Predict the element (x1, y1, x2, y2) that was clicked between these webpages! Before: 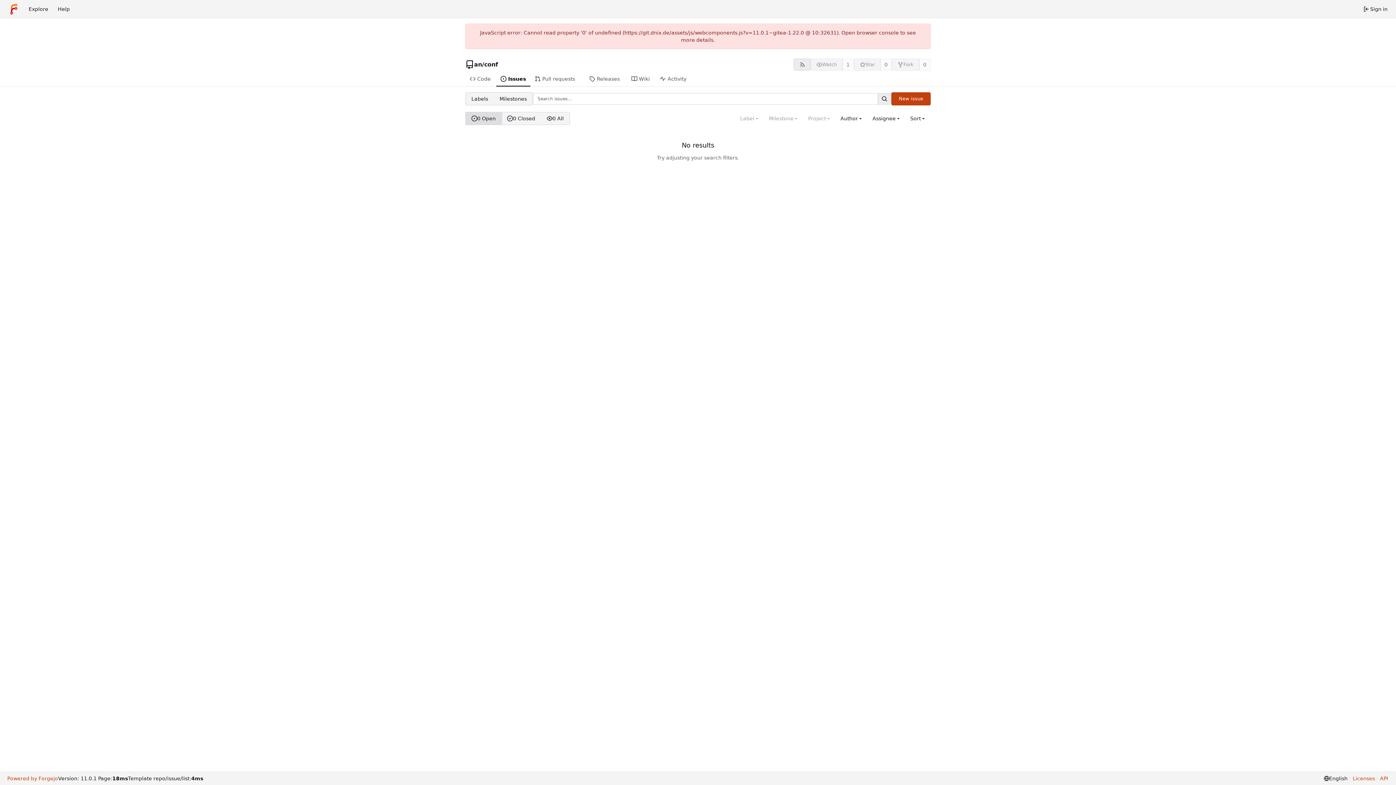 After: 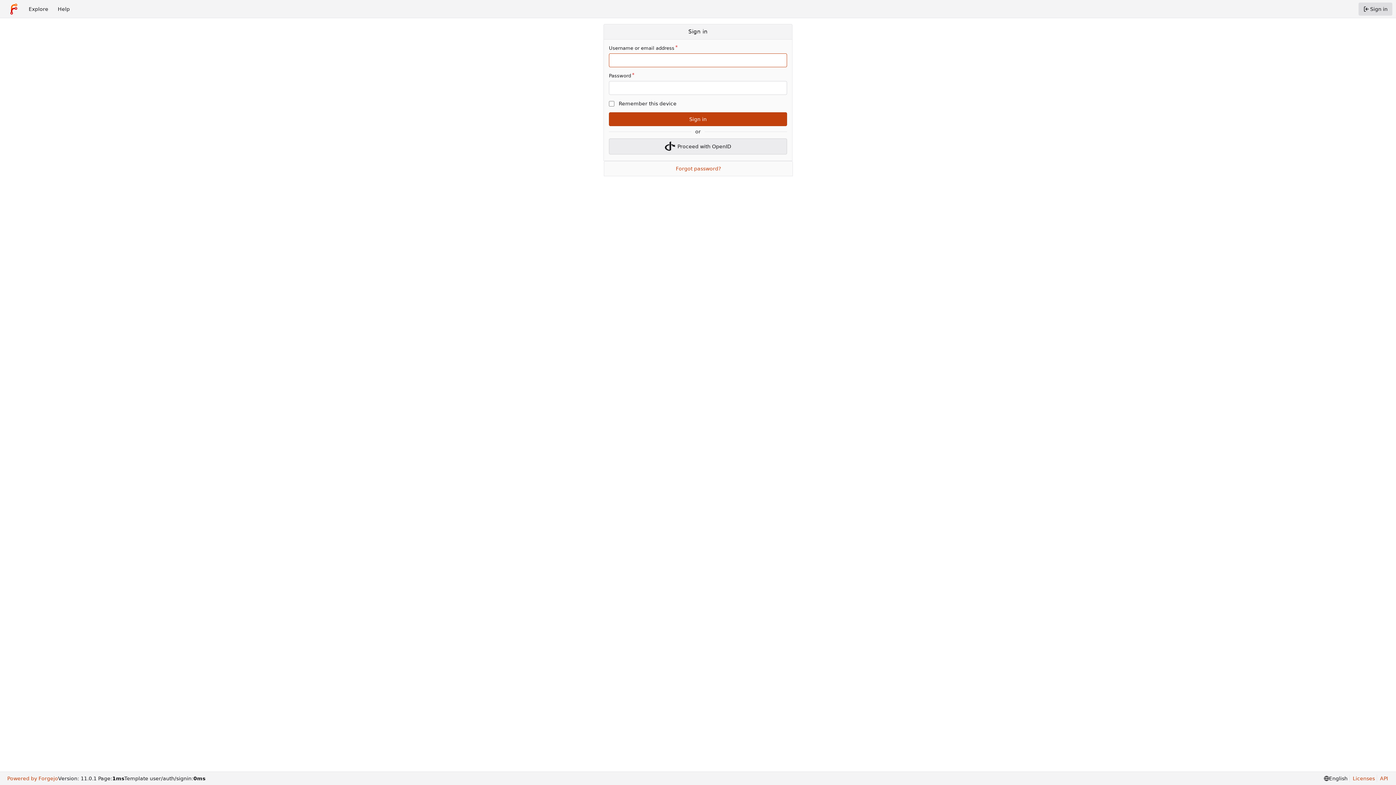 Action: bbox: (1358, 2, 1392, 15) label: Sign in